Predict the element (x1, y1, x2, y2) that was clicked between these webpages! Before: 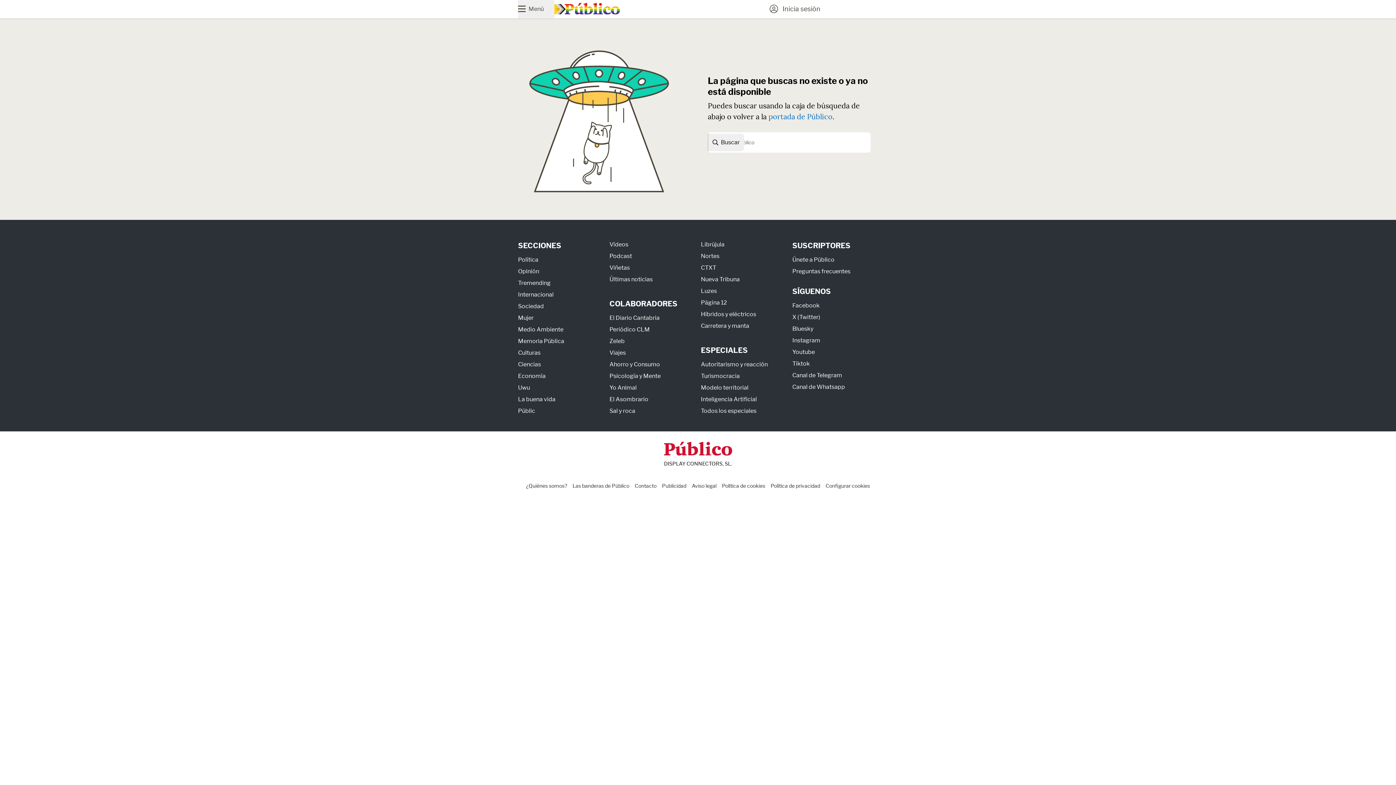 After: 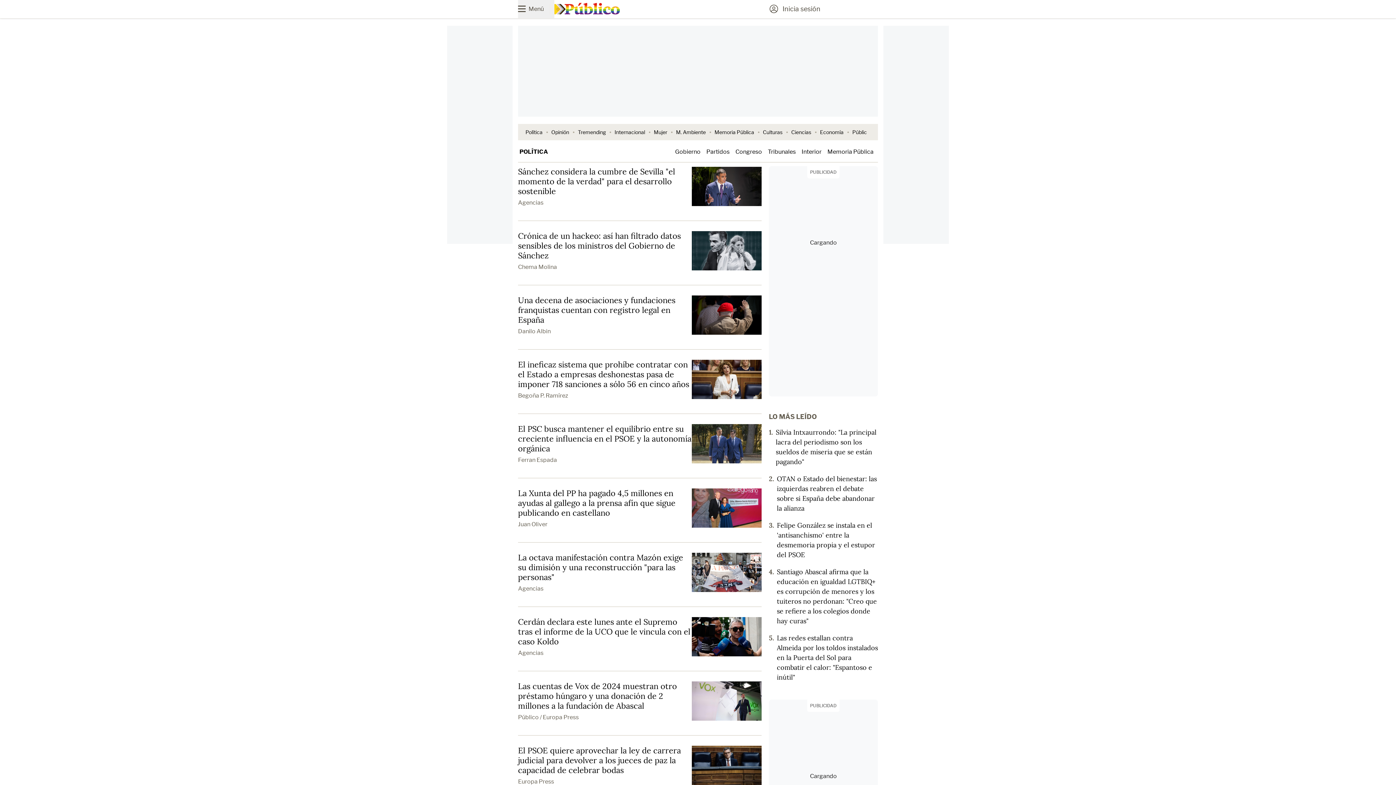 Action: label: Política bbox: (518, 256, 538, 263)